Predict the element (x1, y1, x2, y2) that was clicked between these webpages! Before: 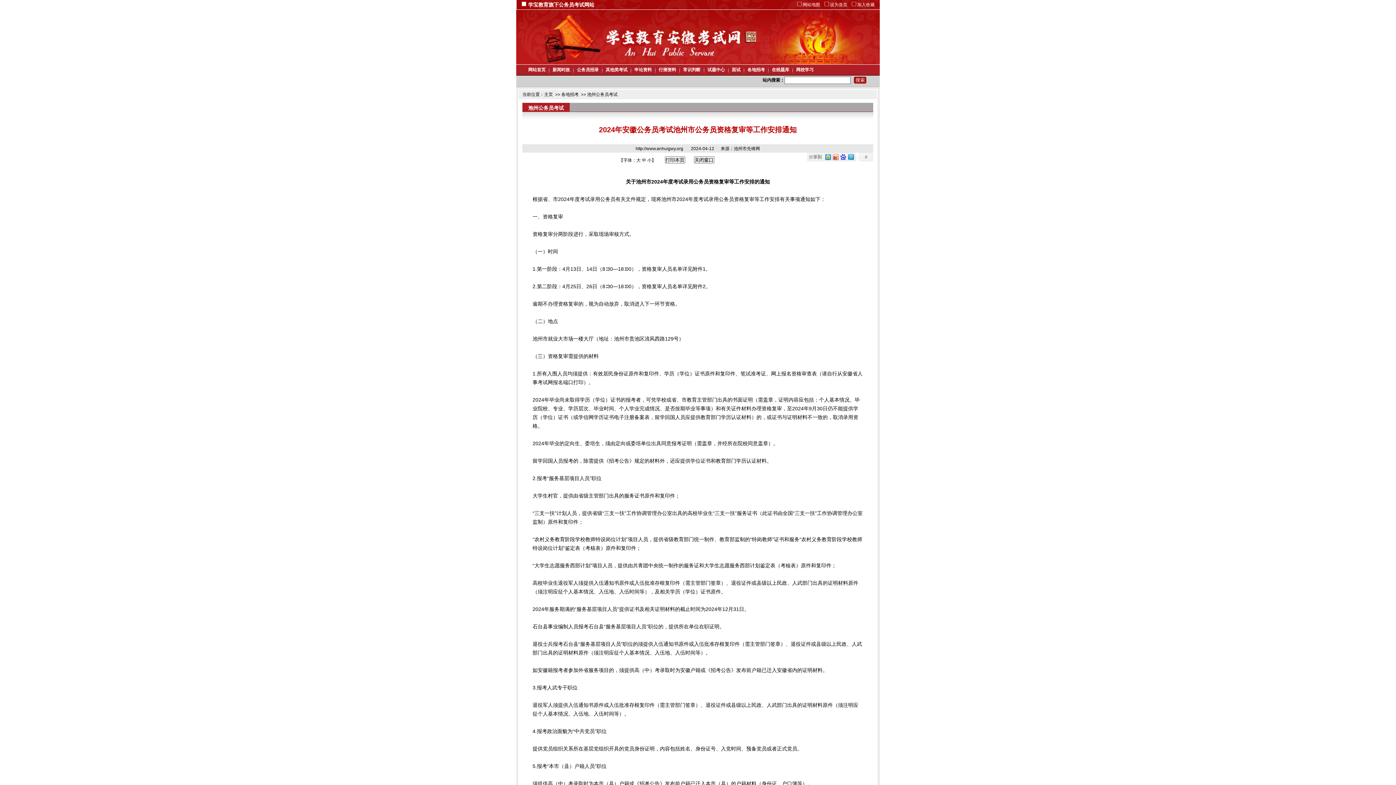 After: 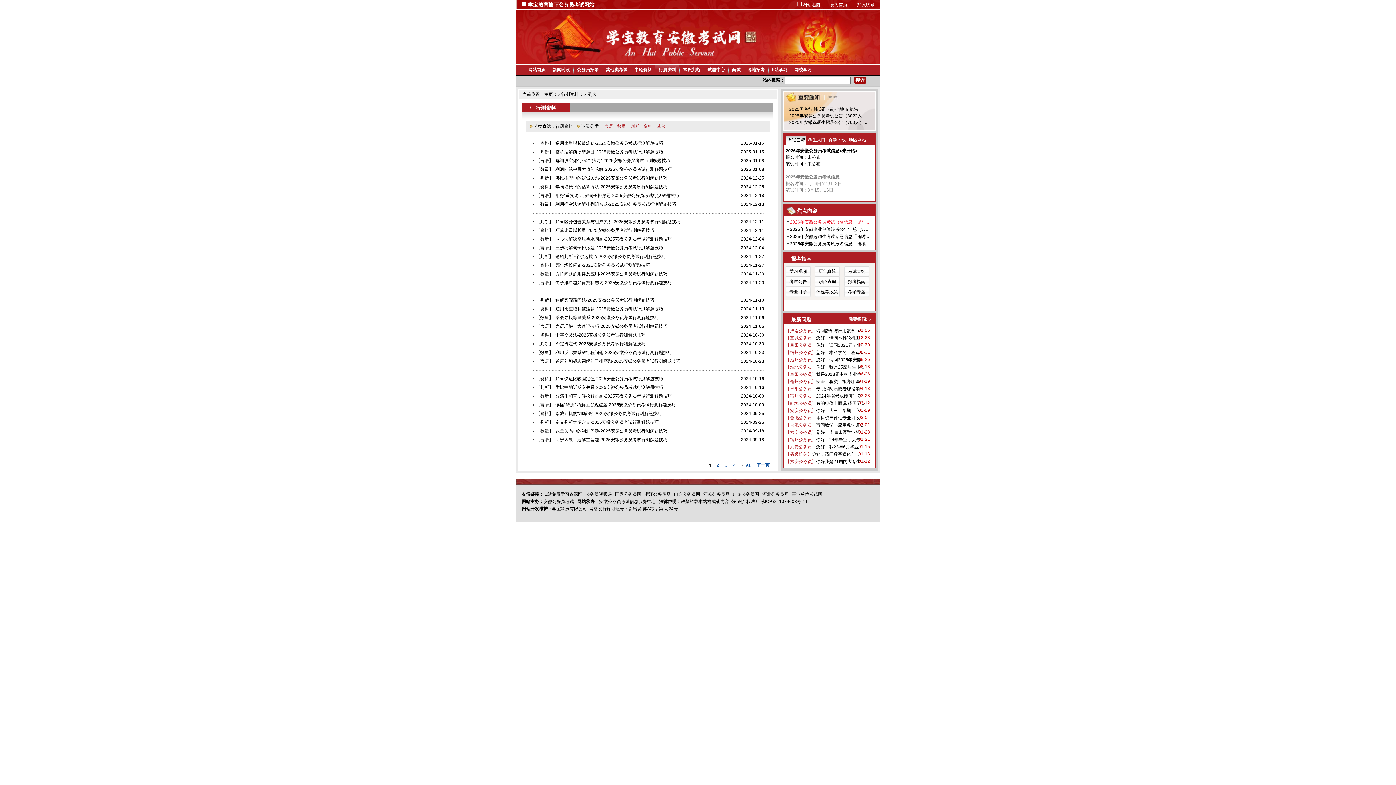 Action: label: 行测资料 bbox: (655, 64, 679, 75)